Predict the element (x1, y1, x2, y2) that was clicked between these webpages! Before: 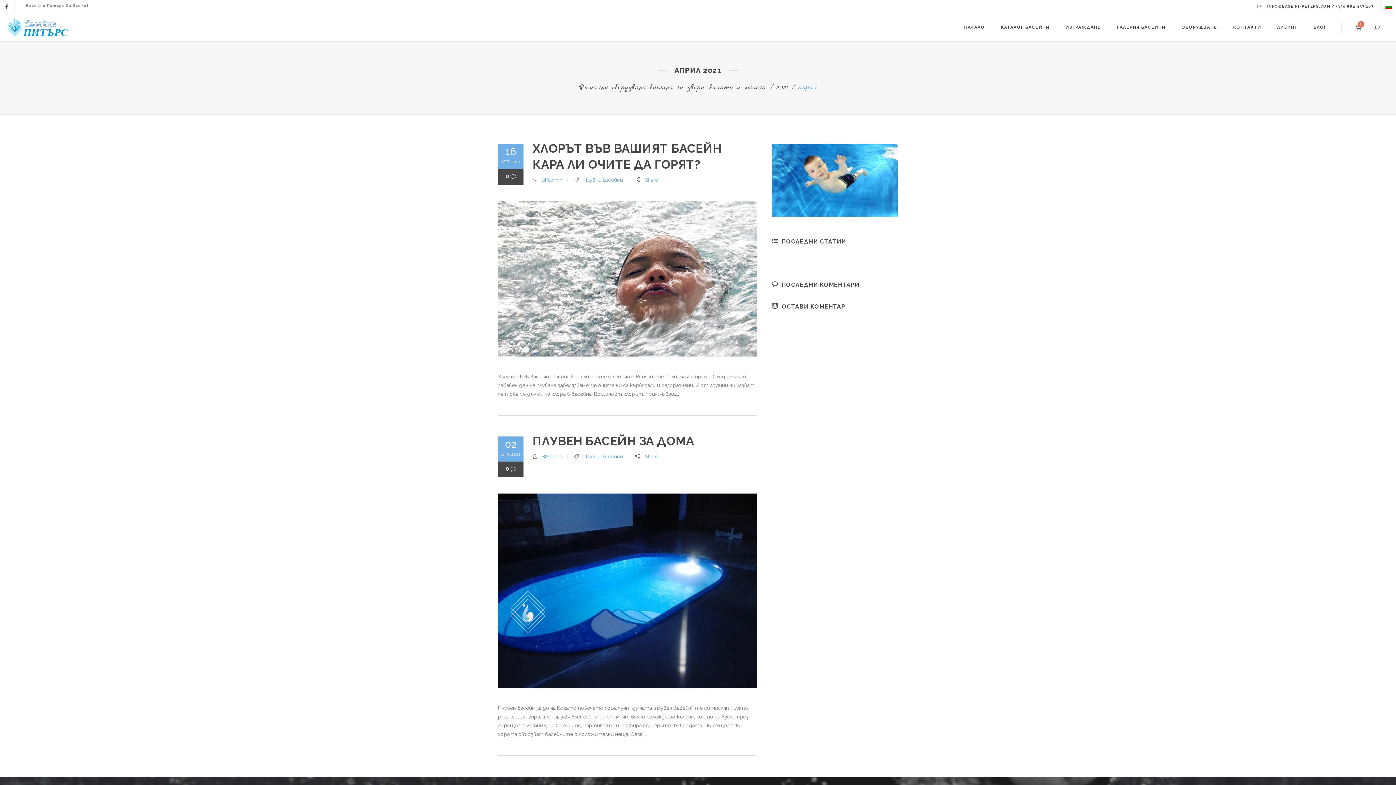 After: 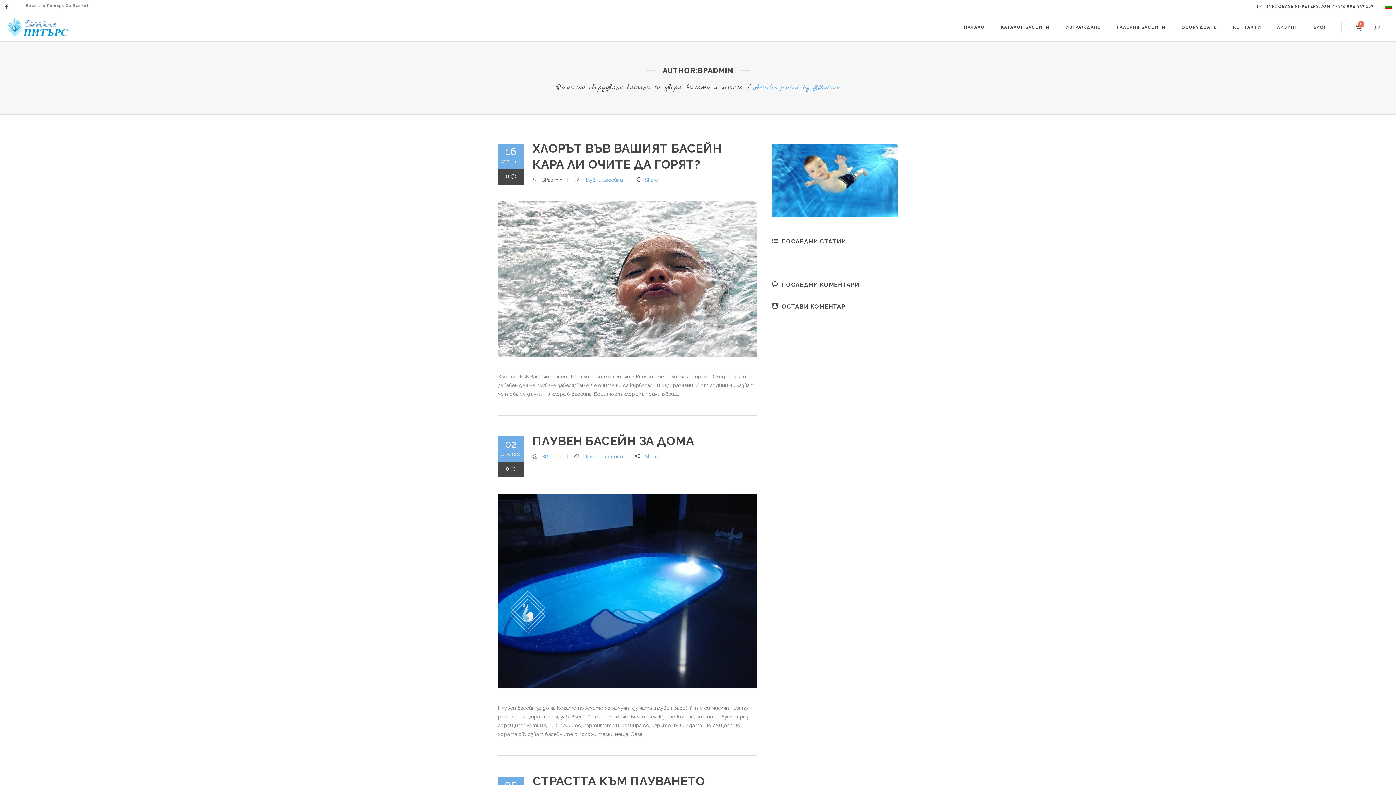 Action: bbox: (541, 177, 562, 182) label: BPadmin